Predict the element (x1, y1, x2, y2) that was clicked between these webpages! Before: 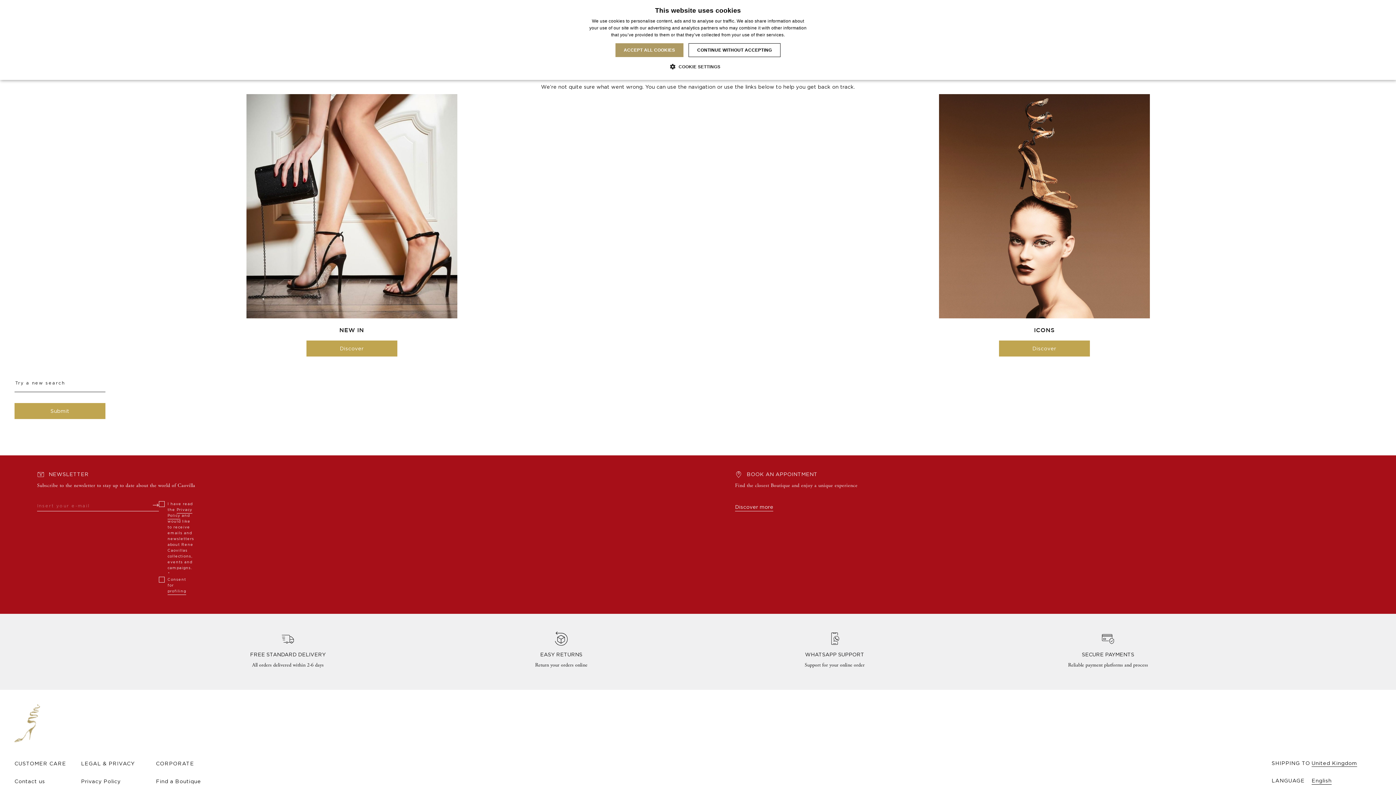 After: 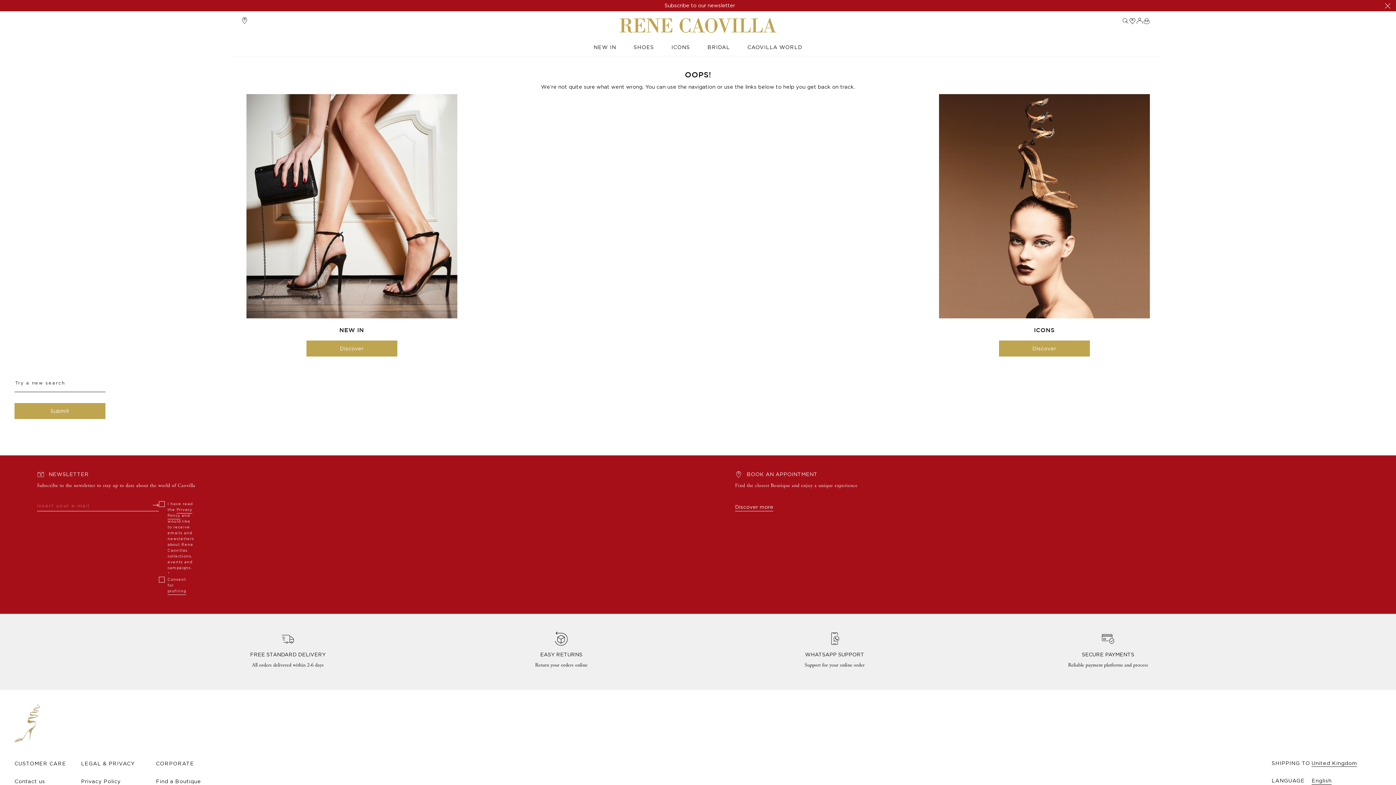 Action: label: CONTINUE WITHOUT ACCEPTING bbox: (688, 43, 780, 57)